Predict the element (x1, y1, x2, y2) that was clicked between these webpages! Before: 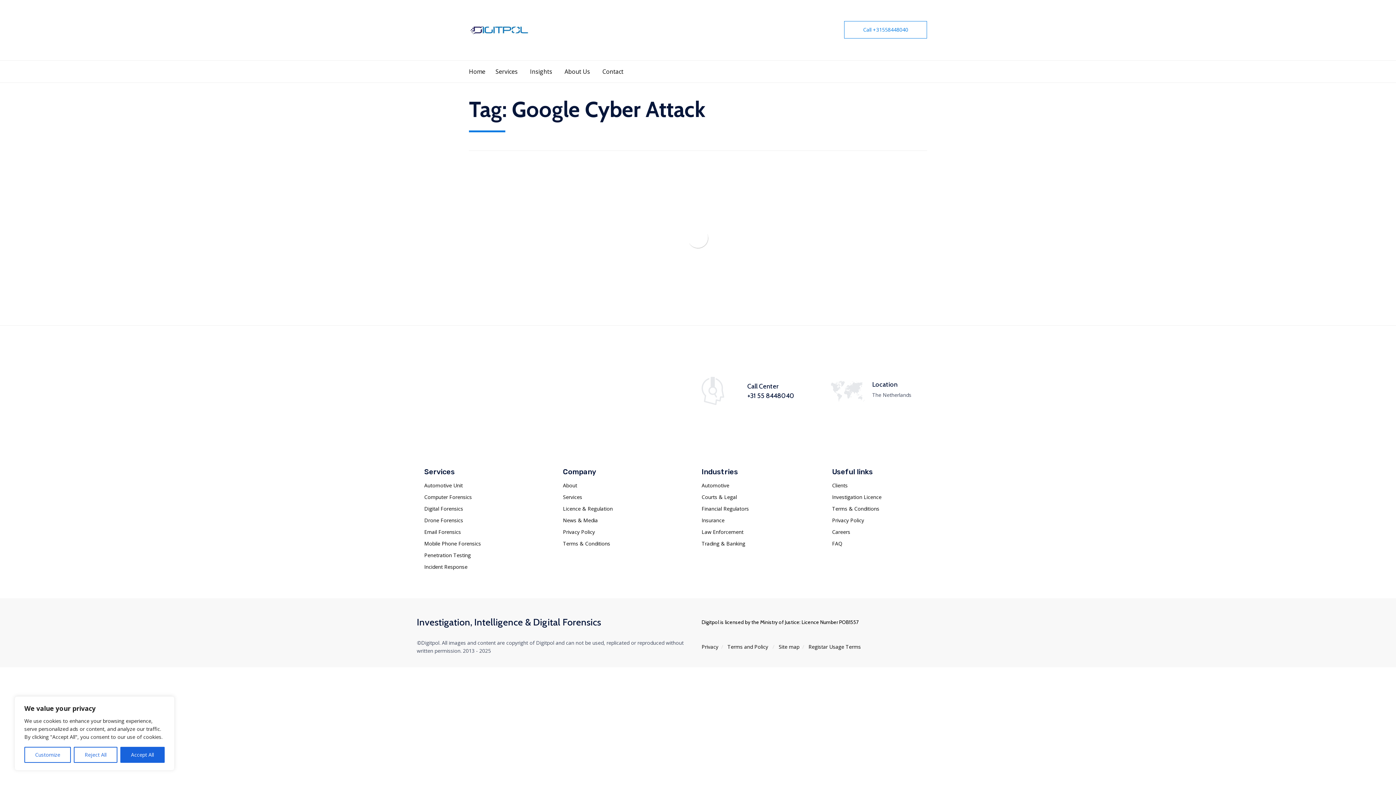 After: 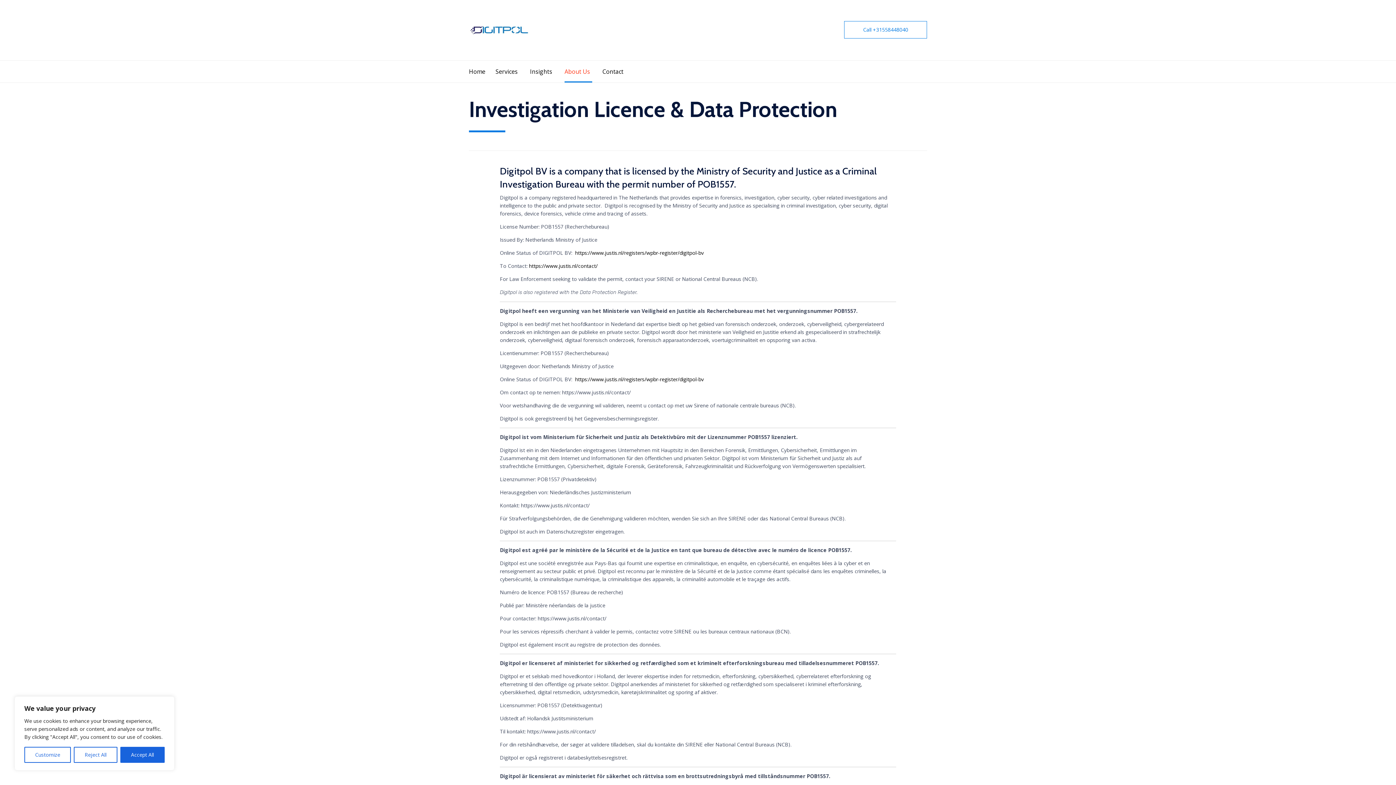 Action: label: Licence & Regulation bbox: (563, 503, 694, 514)